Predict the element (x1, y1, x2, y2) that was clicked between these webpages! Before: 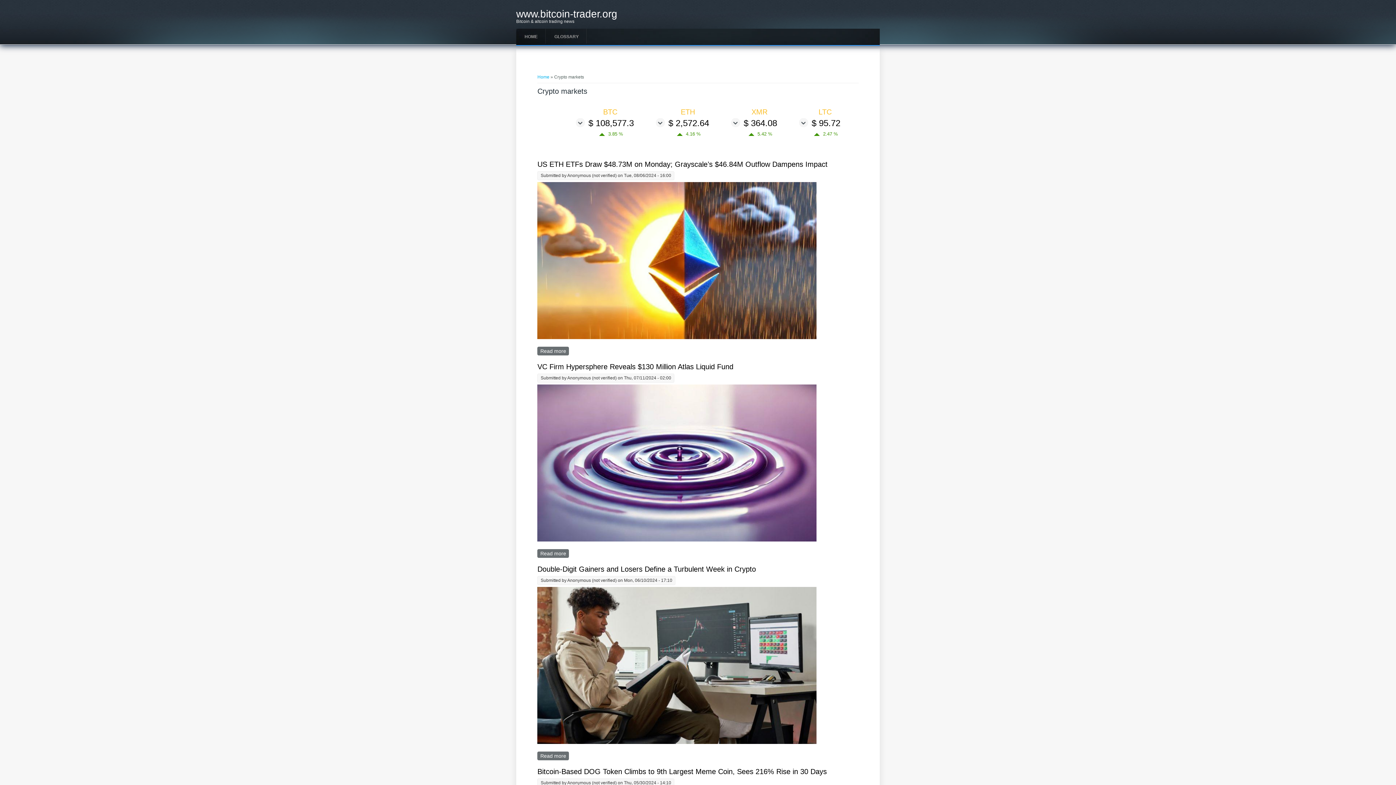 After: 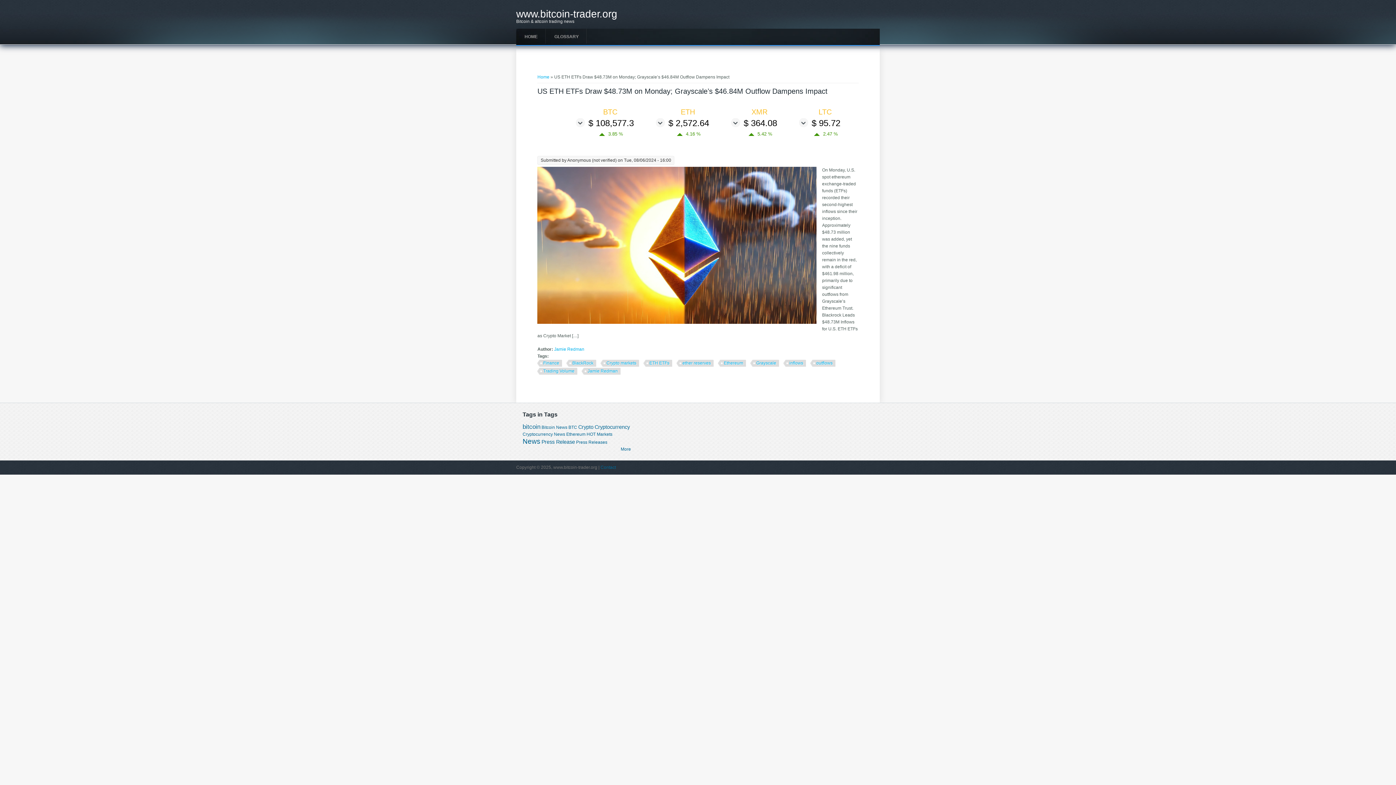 Action: label: Read more
about US ETH ETFs Draw $48.73M on Monday; Grayscale’s $46.84M Outflow Dampens Impact bbox: (537, 347, 569, 355)